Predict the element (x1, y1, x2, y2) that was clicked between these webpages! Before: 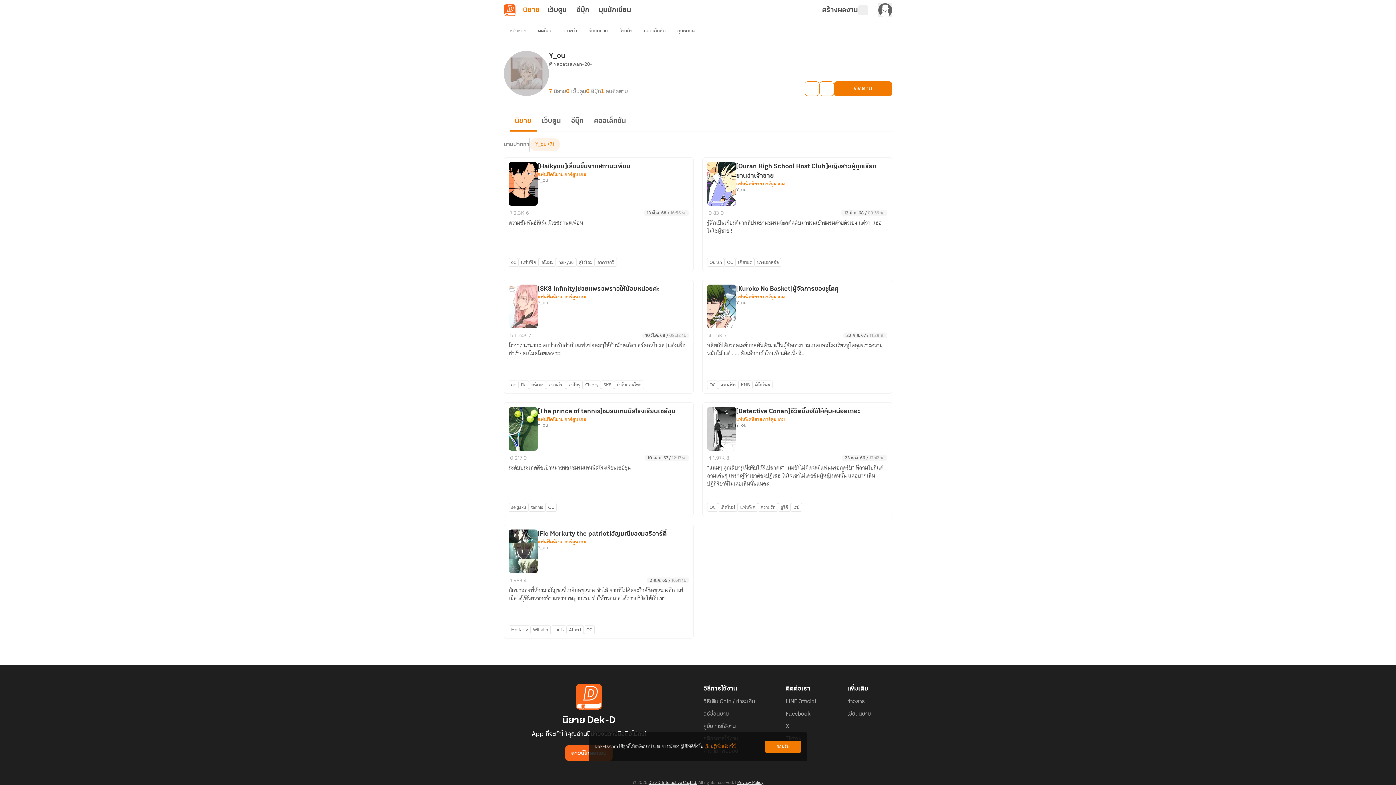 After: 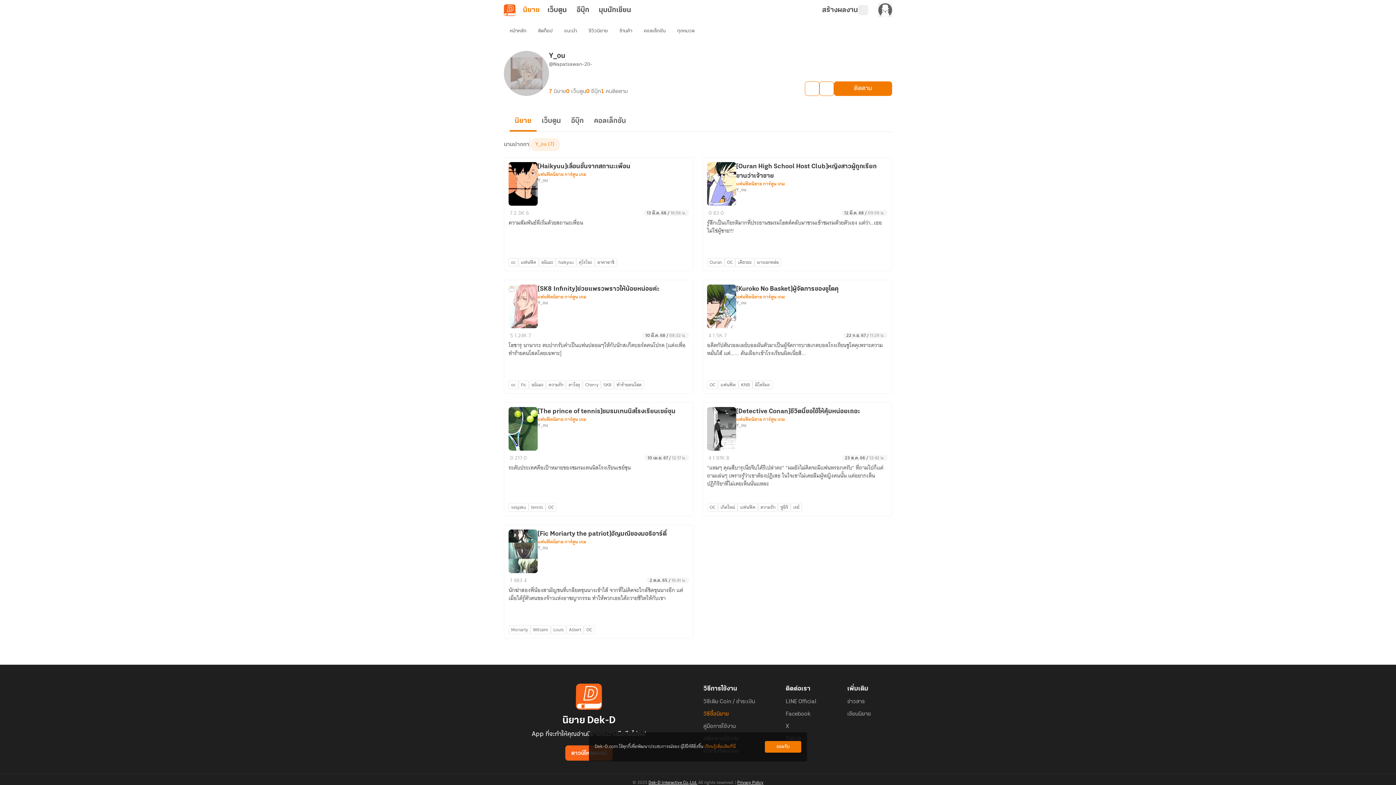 Action: bbox: (703, 710, 729, 717) label: วิธีซื้อนิยาย